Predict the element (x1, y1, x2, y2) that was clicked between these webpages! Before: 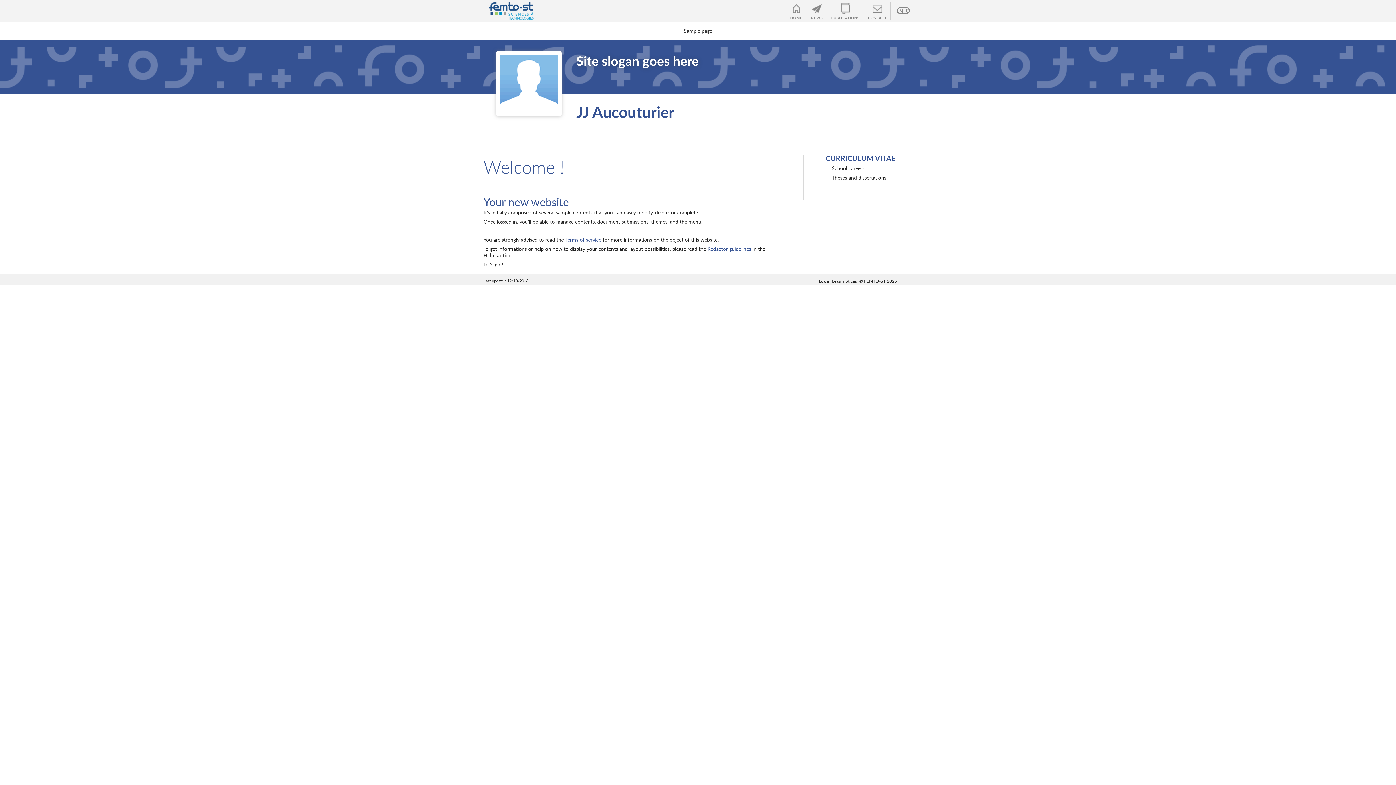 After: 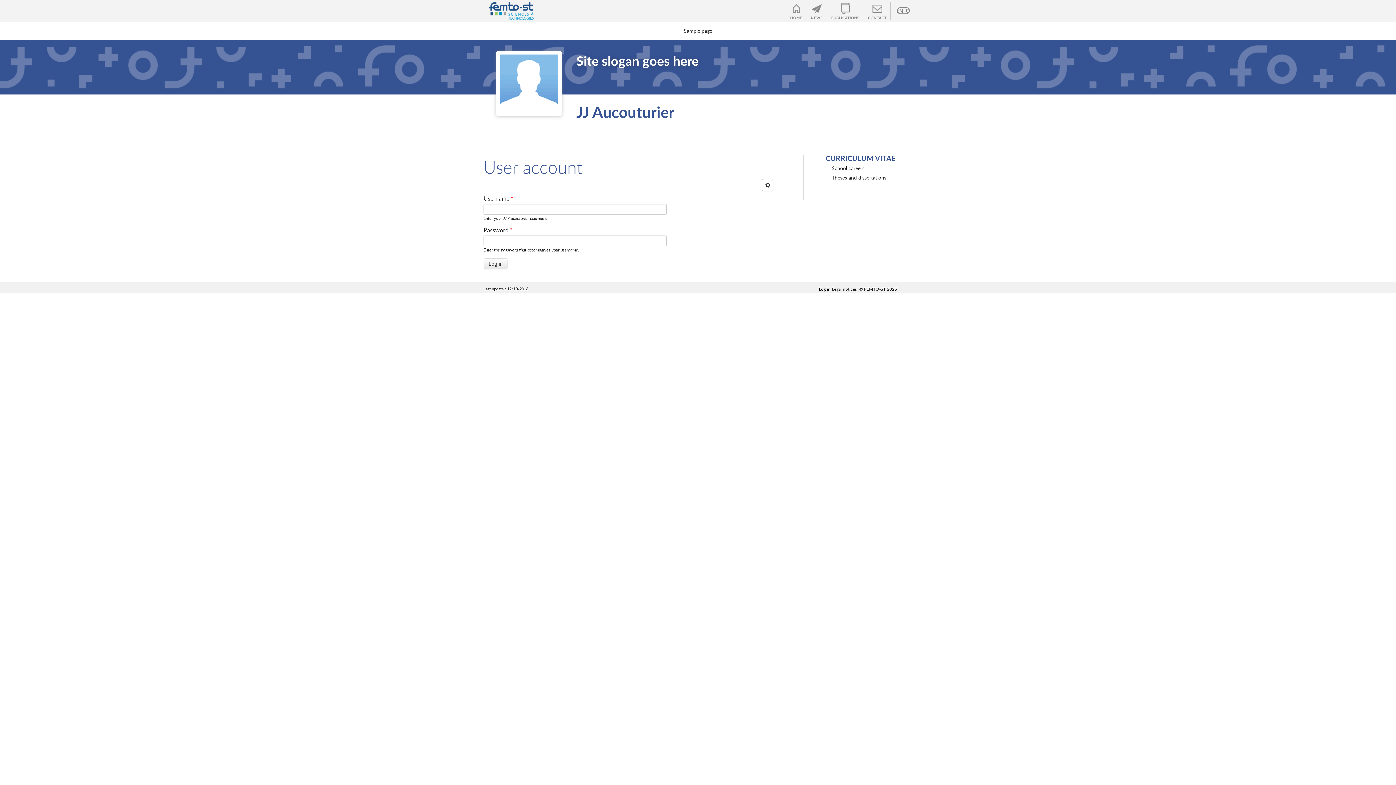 Action: bbox: (819, 278, 830, 284) label: Log in